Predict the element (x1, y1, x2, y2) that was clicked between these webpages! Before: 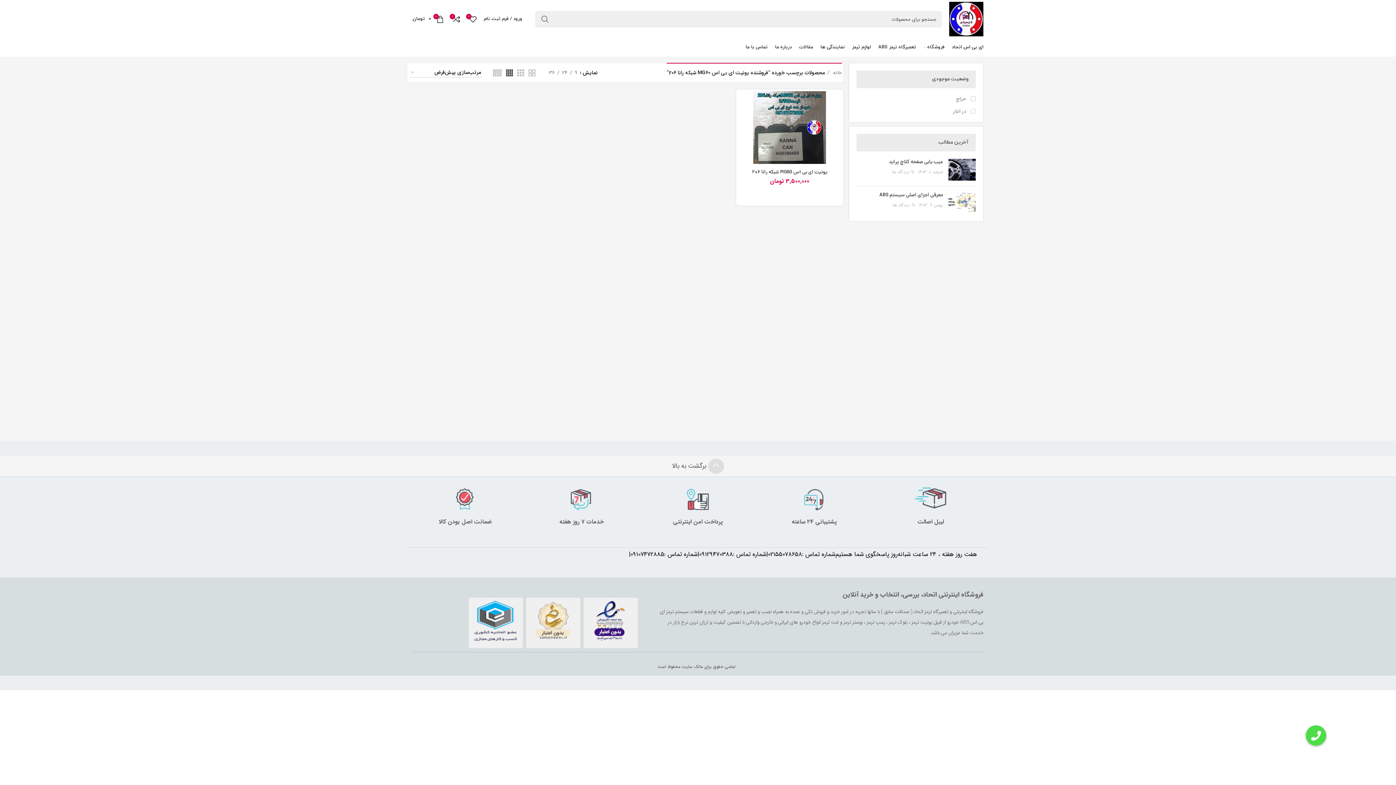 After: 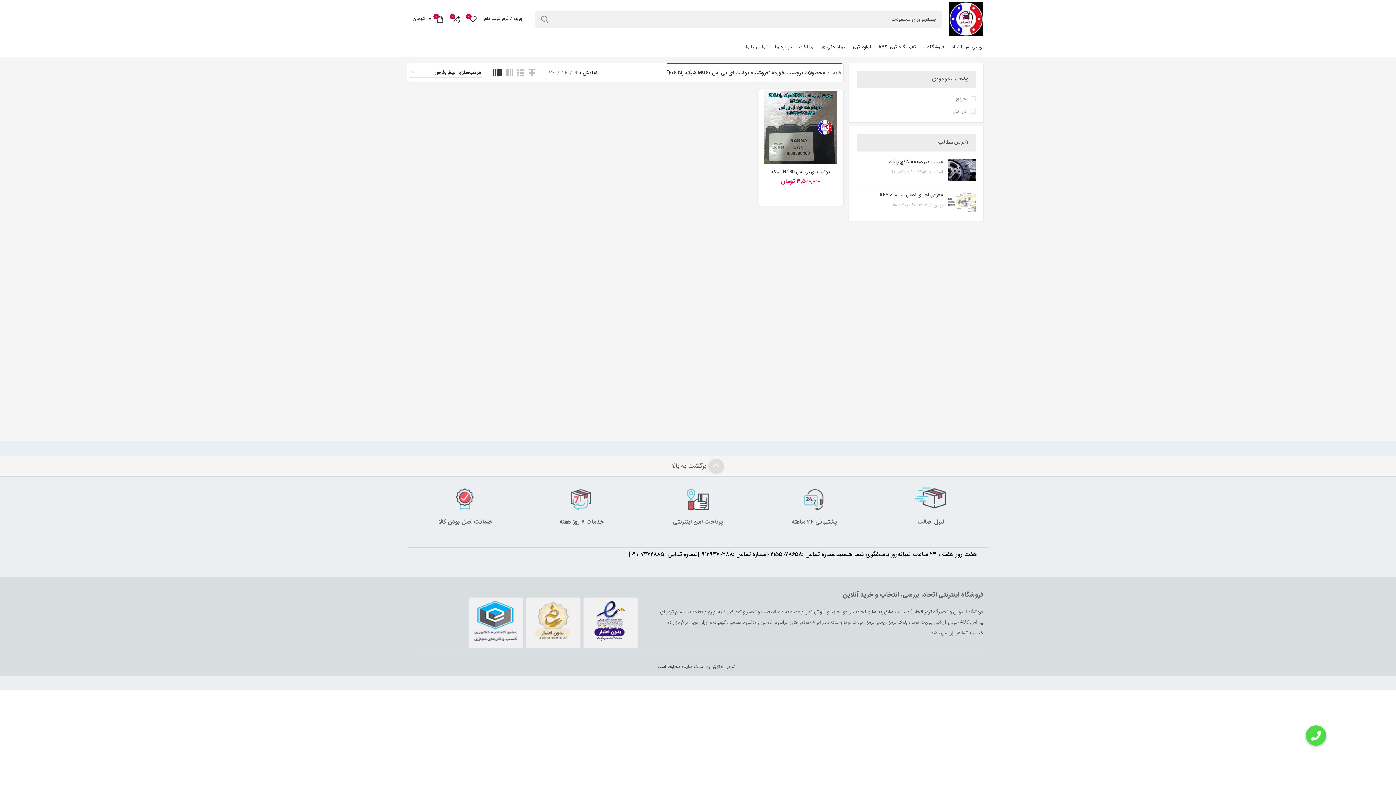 Action: label: دید شبکه 5 bbox: (493, 69, 501, 76)